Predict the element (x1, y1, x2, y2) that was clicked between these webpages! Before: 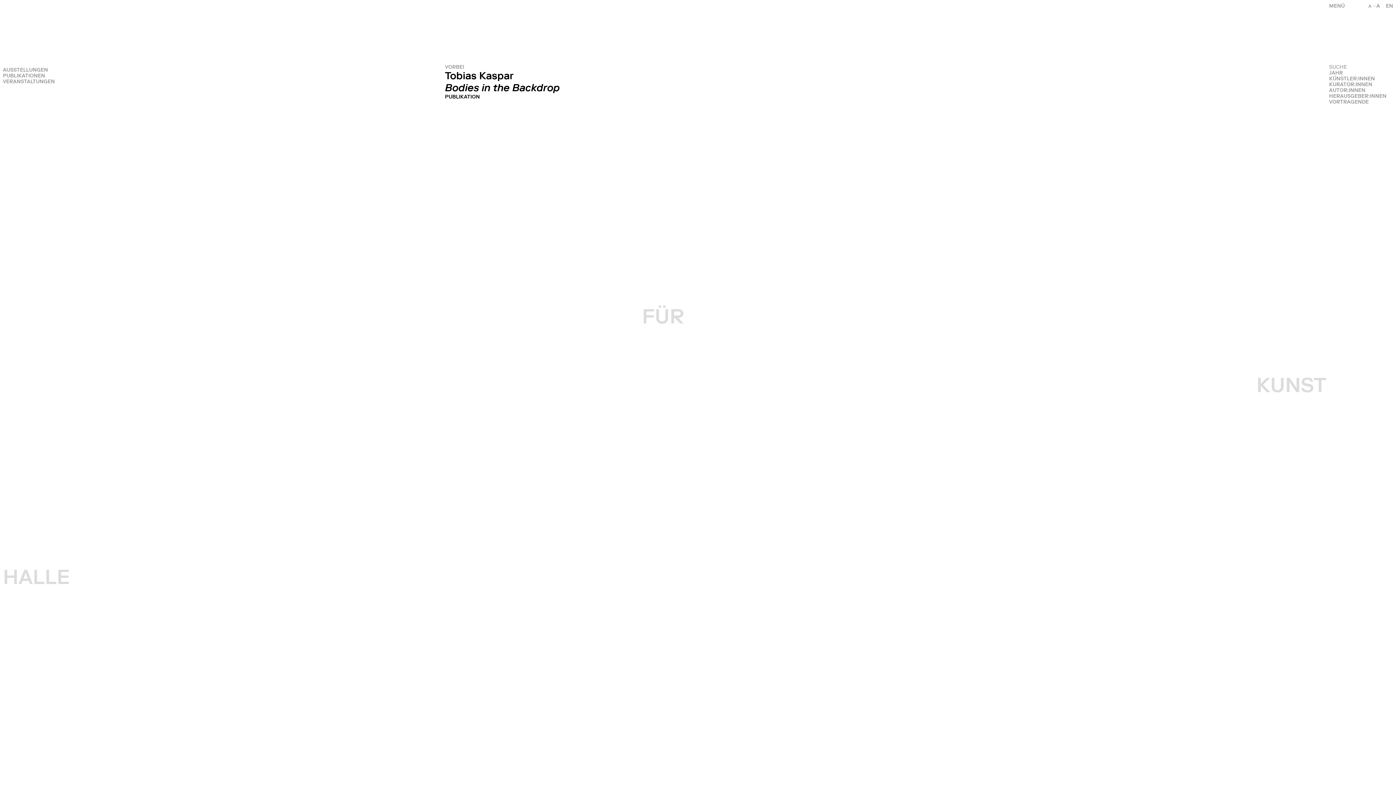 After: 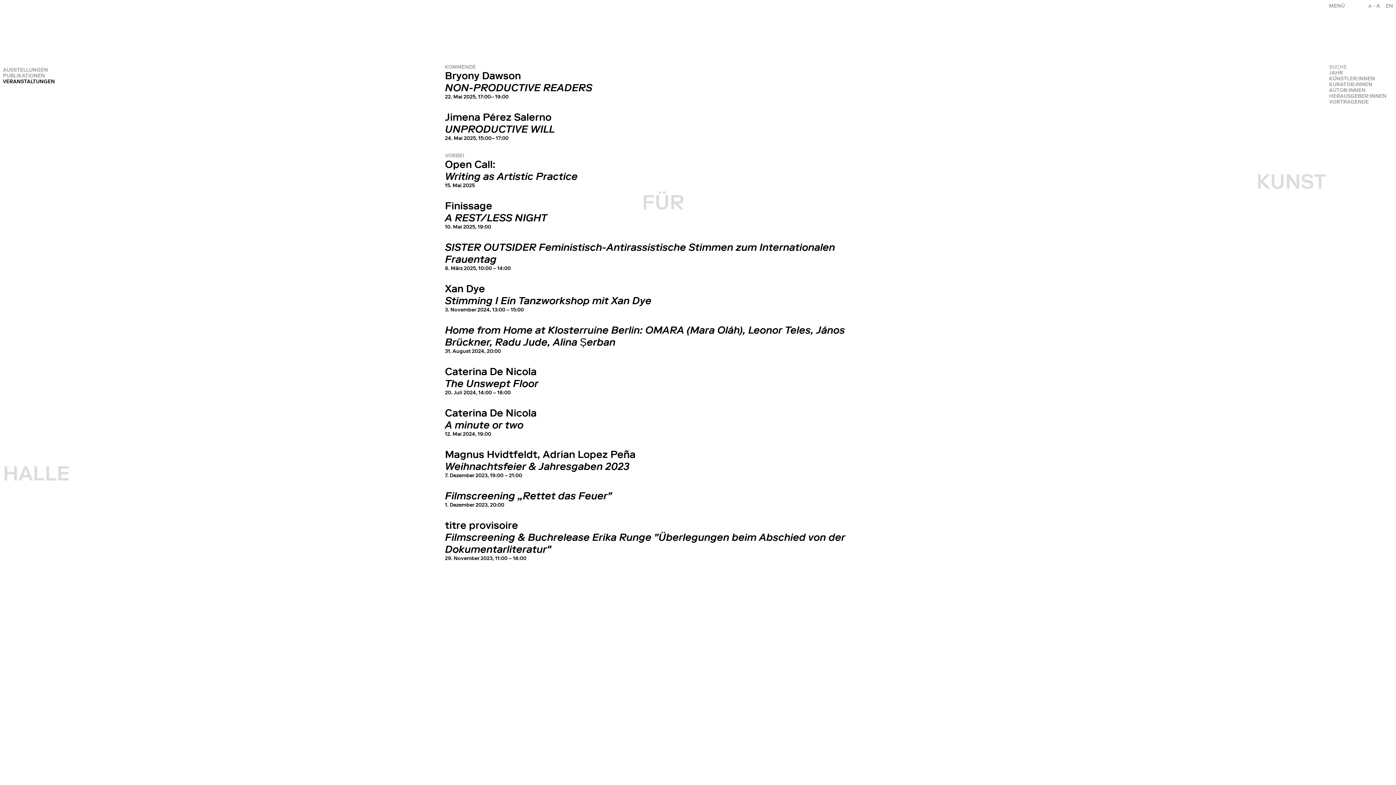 Action: bbox: (2, 78, 60, 84) label: VERANSTALTUNGEN